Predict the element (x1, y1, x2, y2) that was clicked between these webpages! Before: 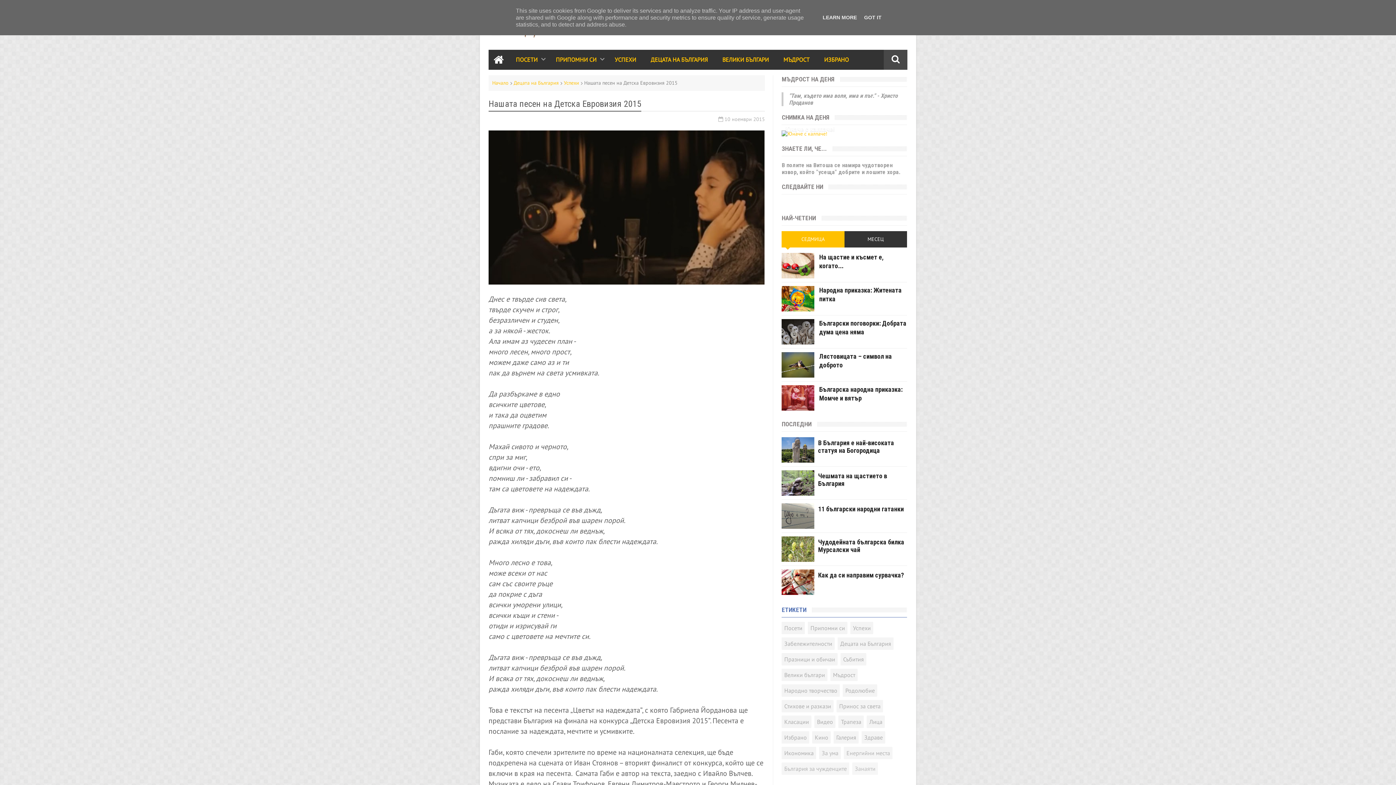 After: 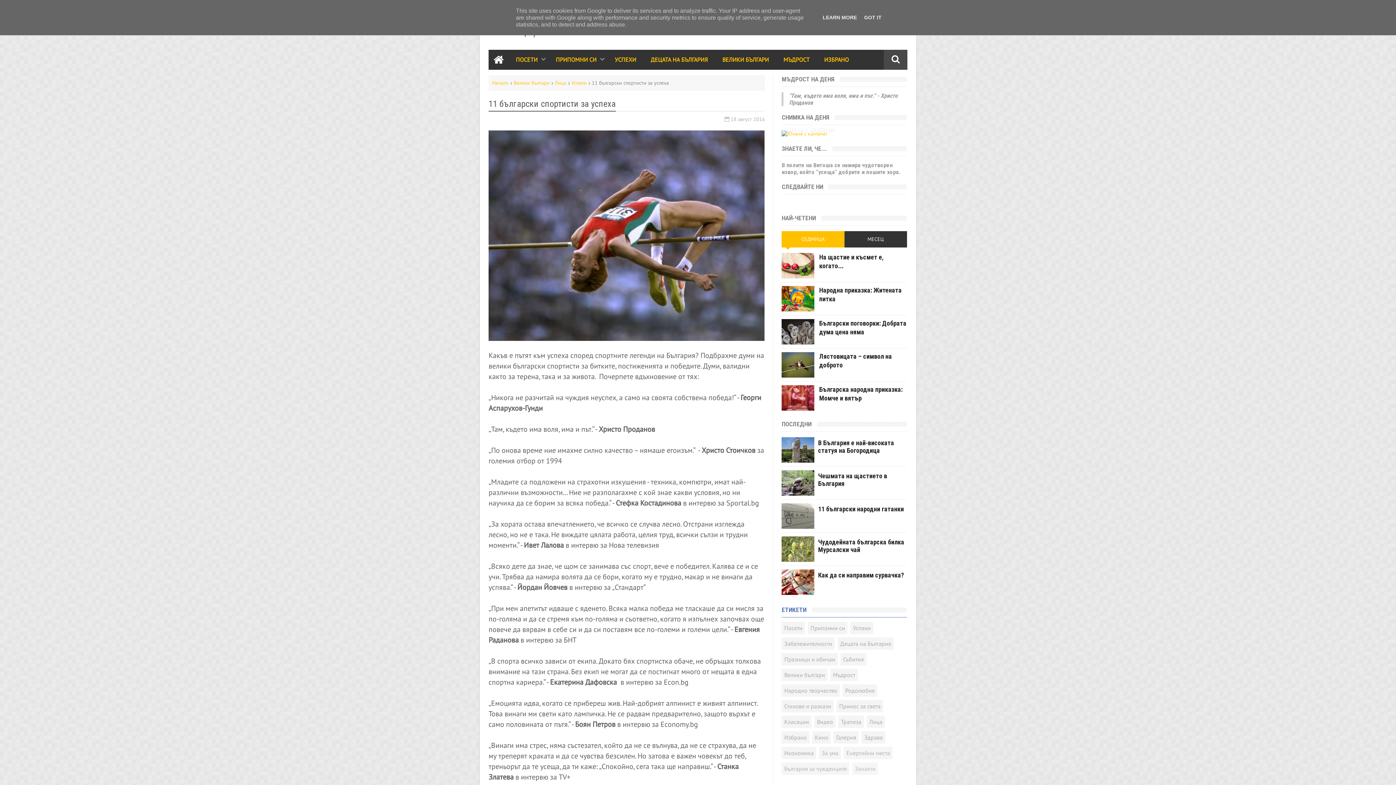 Action: label: "Там, където има воля, има и път." - Христо Проданов bbox: (781, 92, 907, 106)